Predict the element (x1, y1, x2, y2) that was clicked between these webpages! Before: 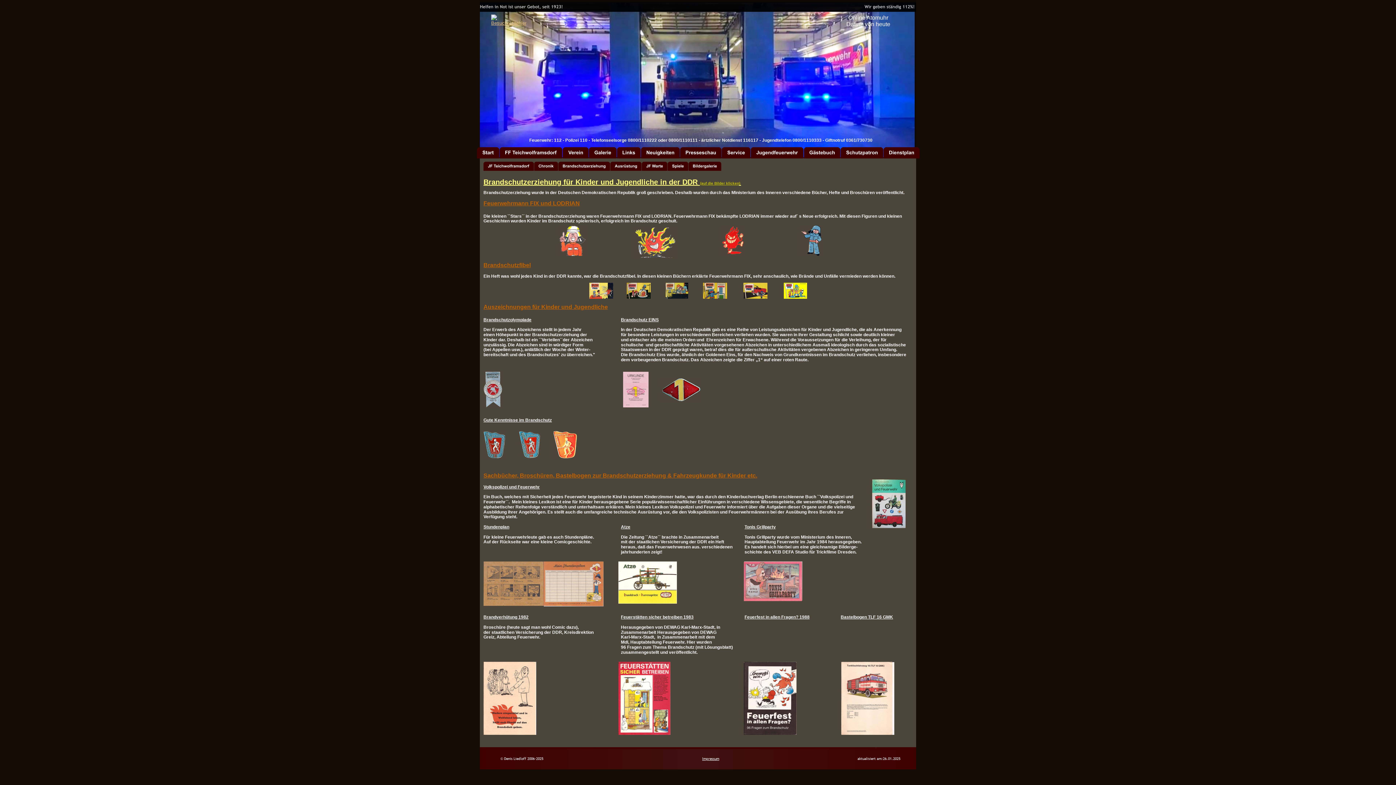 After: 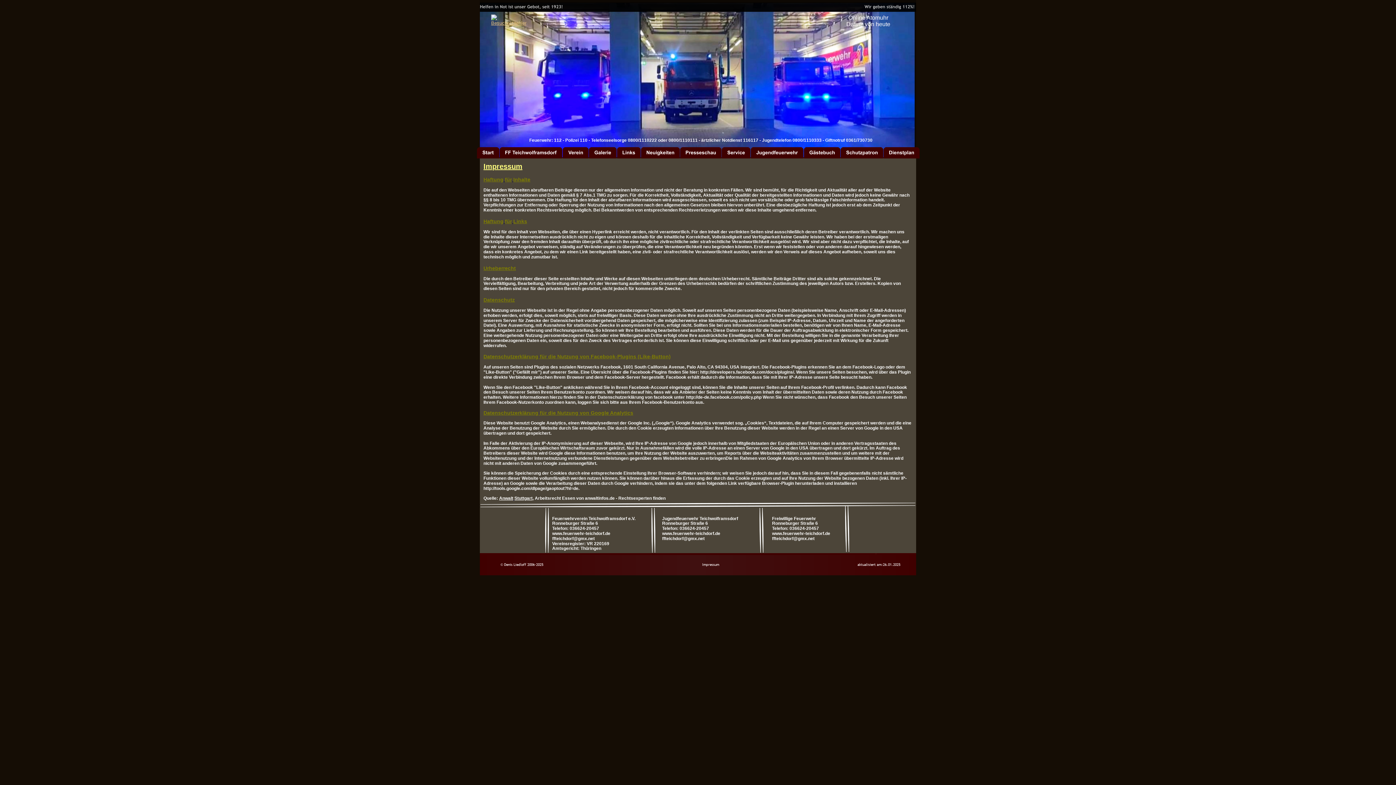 Action: label: Impressum bbox: (702, 756, 719, 761)